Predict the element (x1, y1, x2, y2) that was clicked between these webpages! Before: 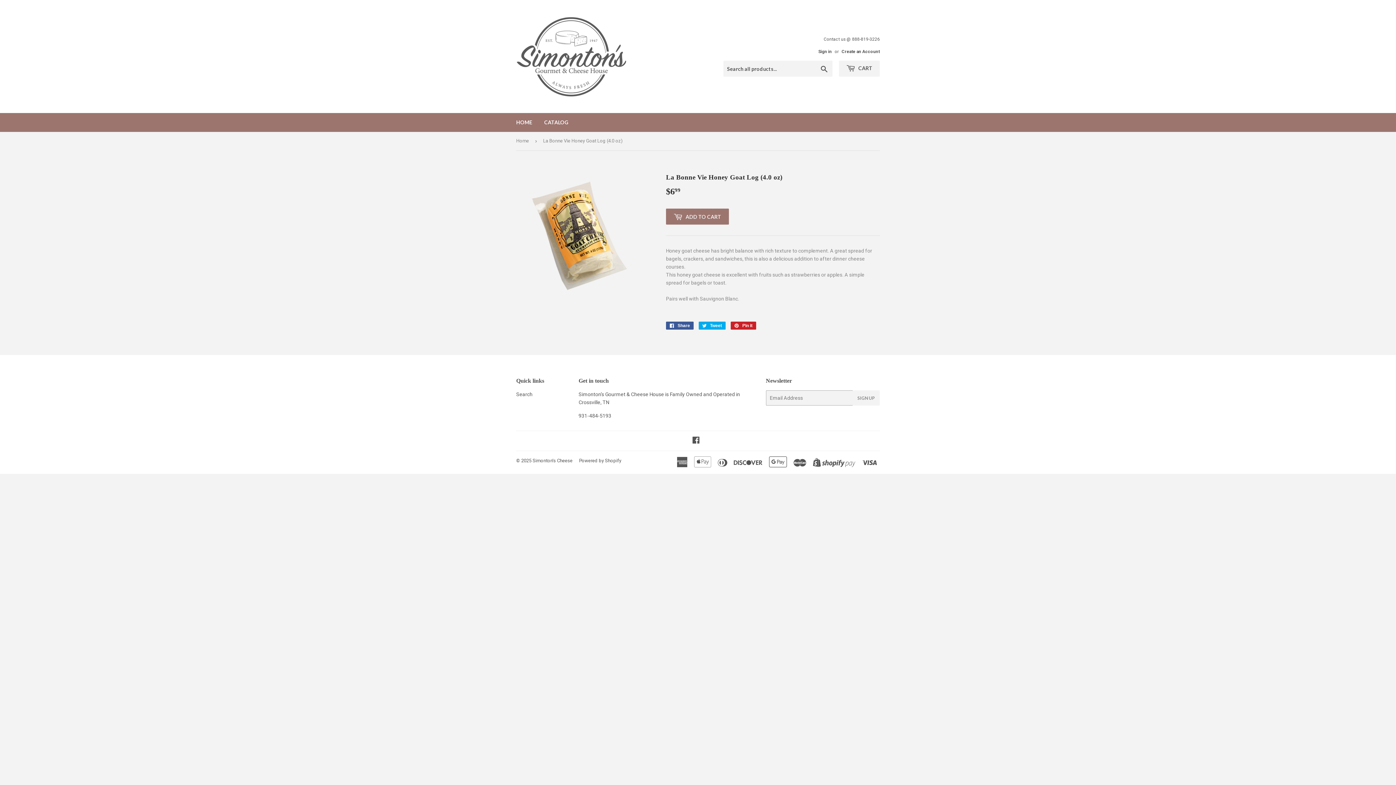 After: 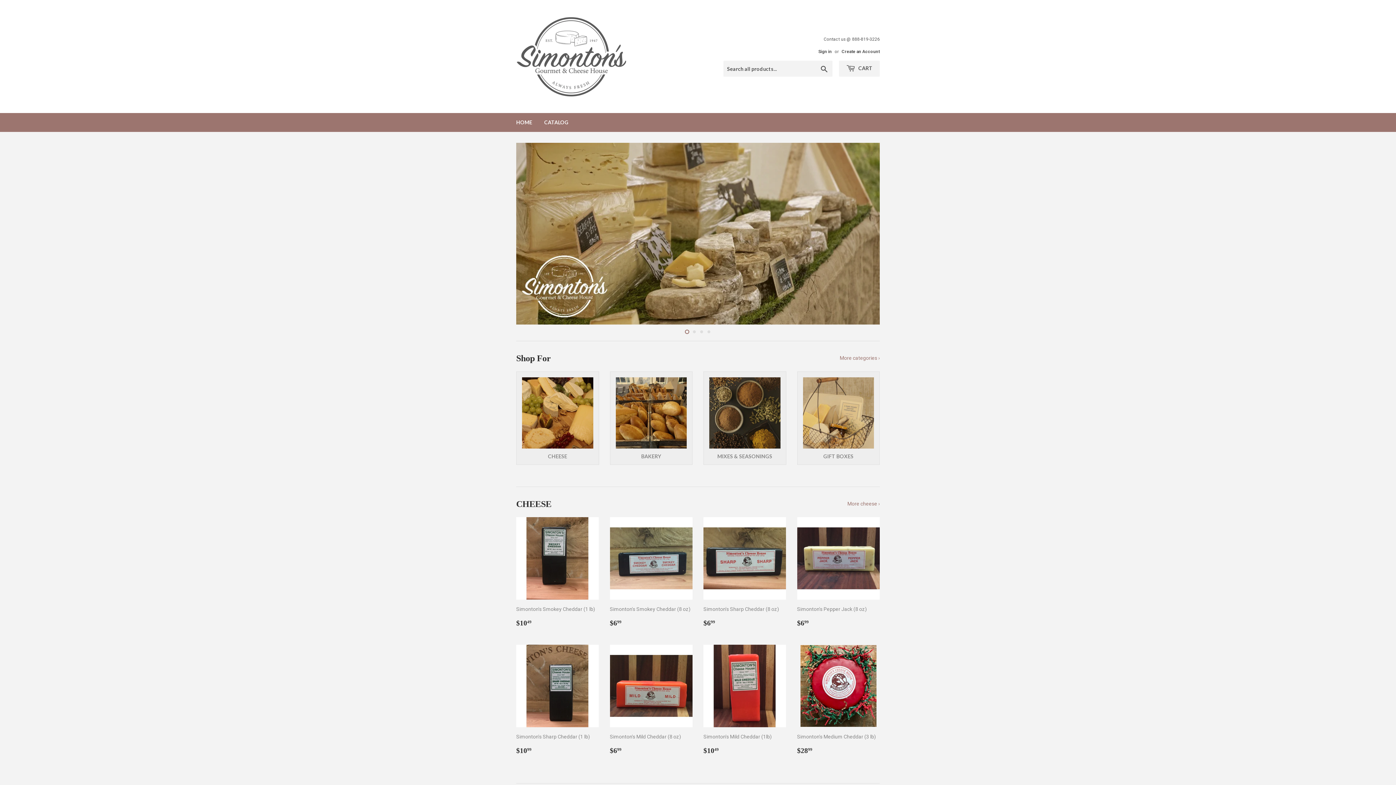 Action: label: Simonton's Cheese bbox: (532, 458, 572, 463)